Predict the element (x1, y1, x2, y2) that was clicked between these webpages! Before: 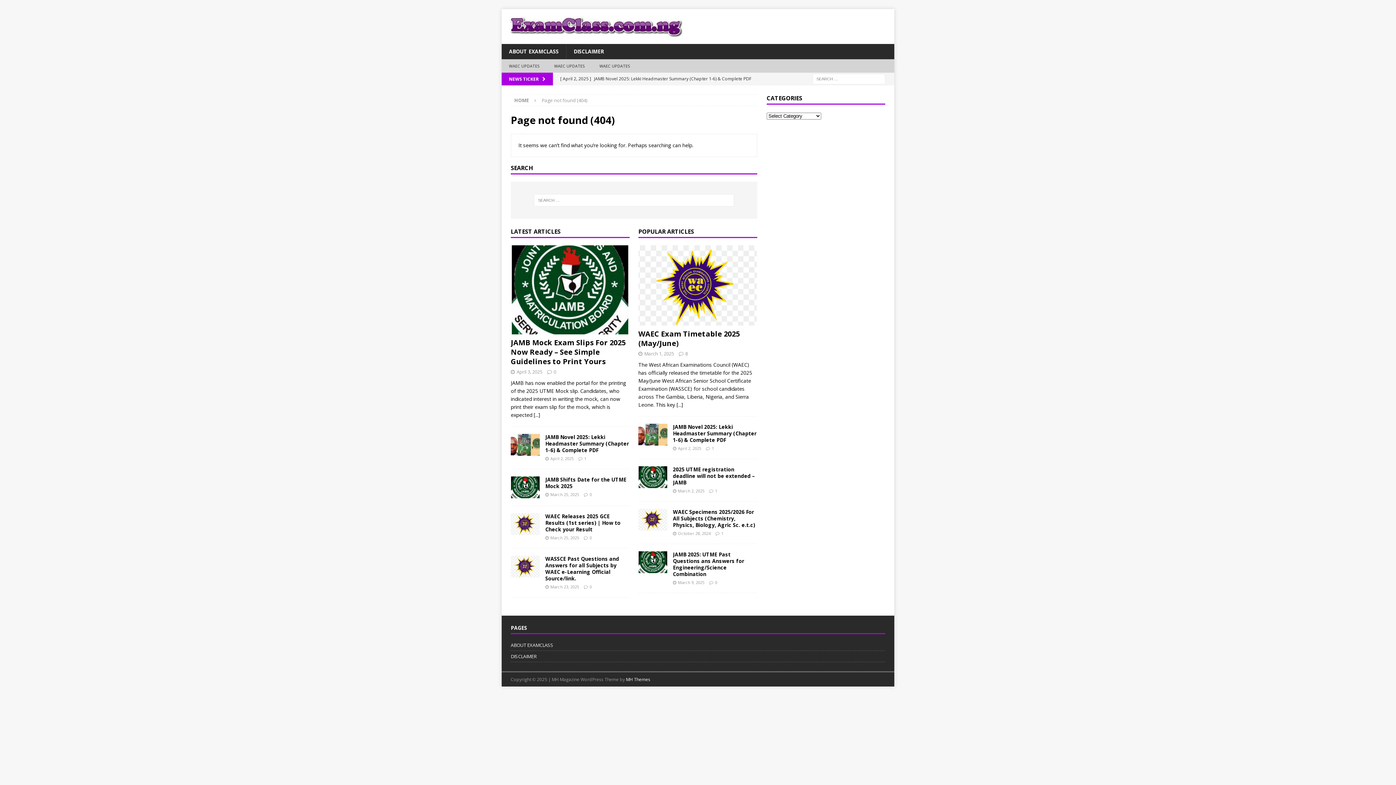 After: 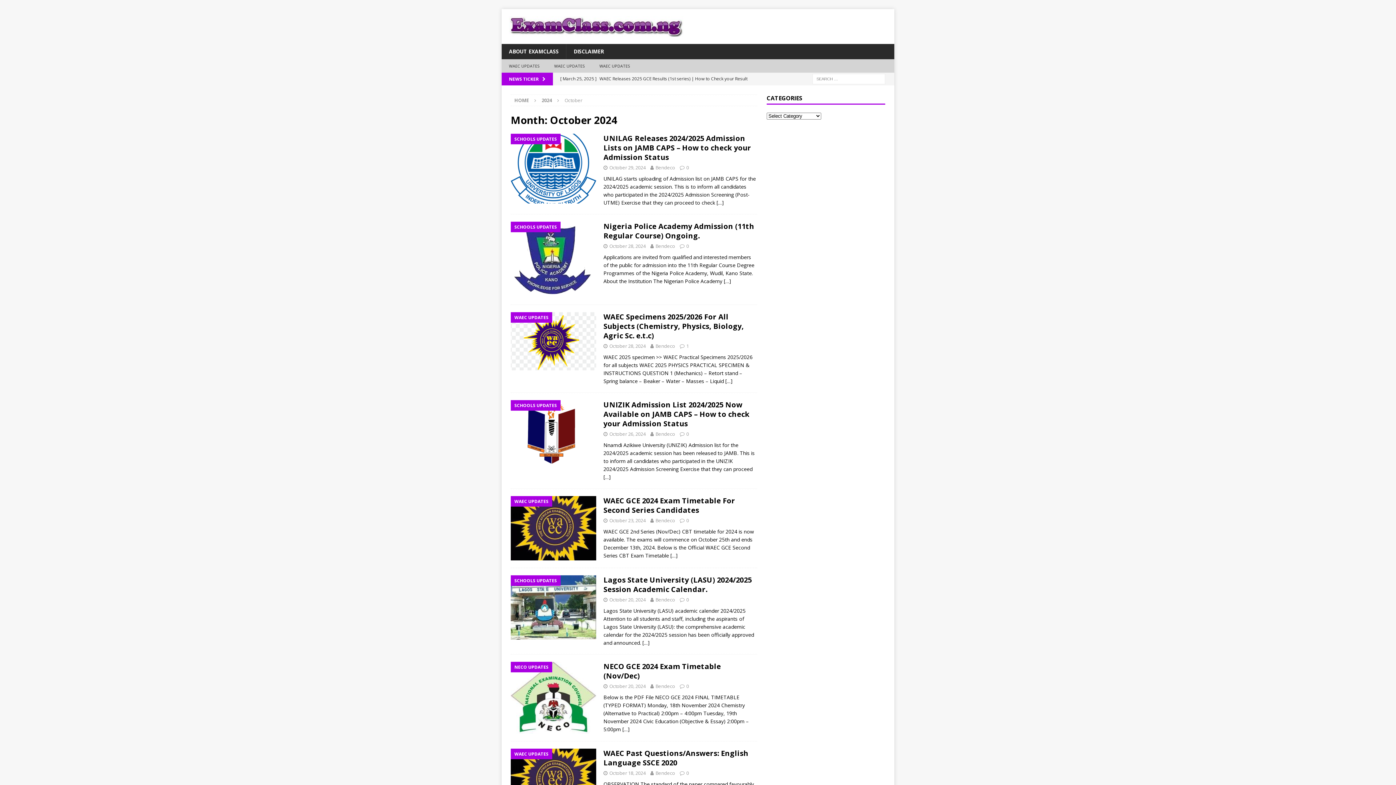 Action: label: October 28, 2024 bbox: (678, 530, 710, 536)